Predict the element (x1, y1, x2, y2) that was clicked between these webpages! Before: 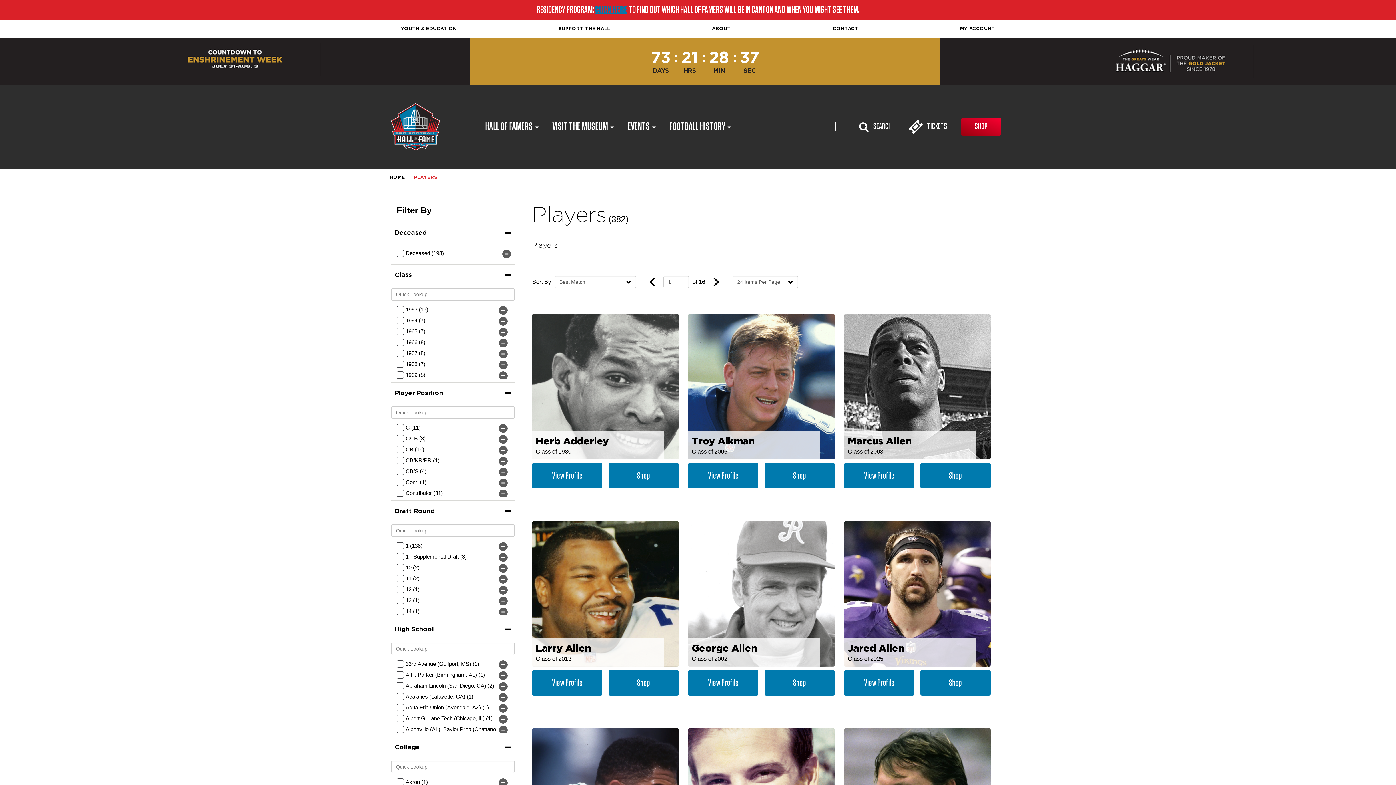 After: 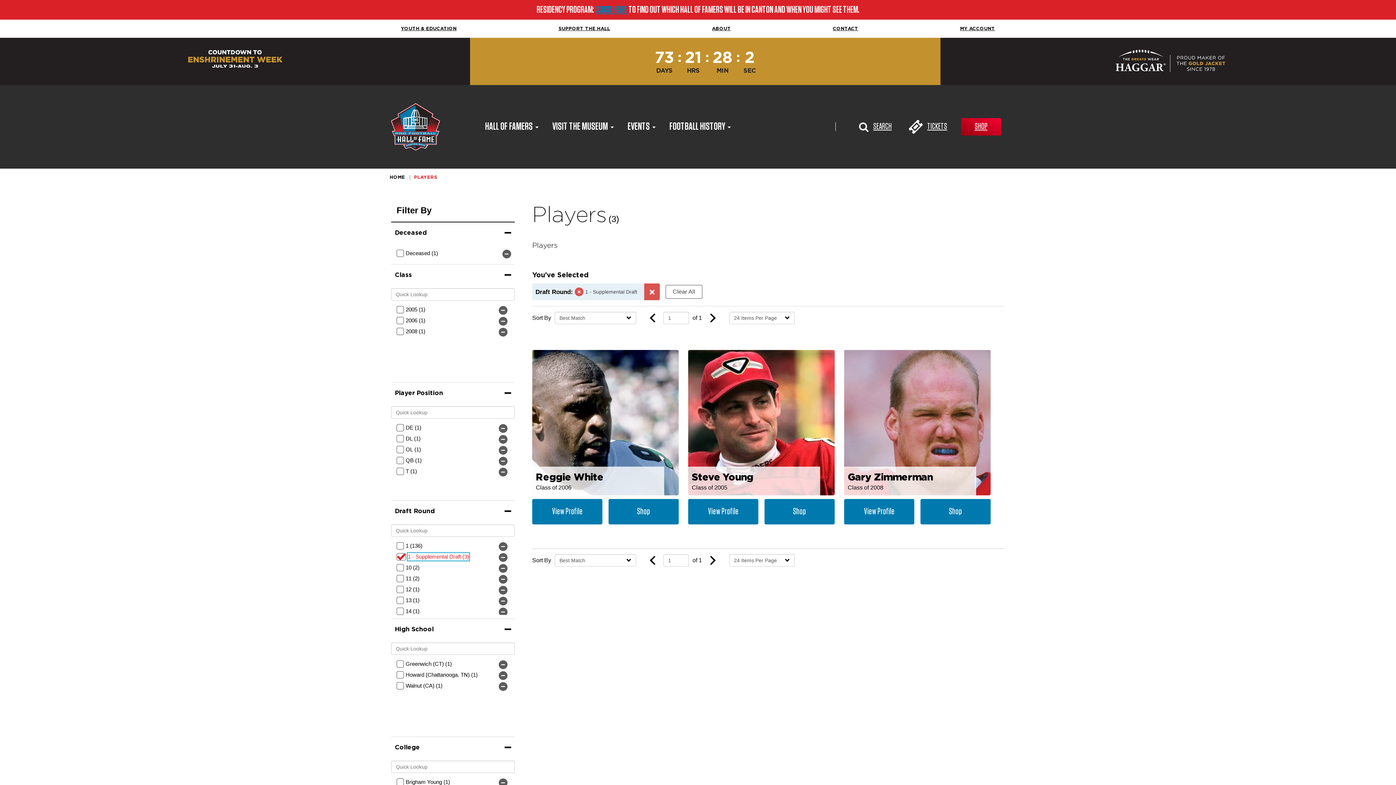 Action: label: 1 - Supplemental Draft (3) bbox: (396, 553, 497, 560)